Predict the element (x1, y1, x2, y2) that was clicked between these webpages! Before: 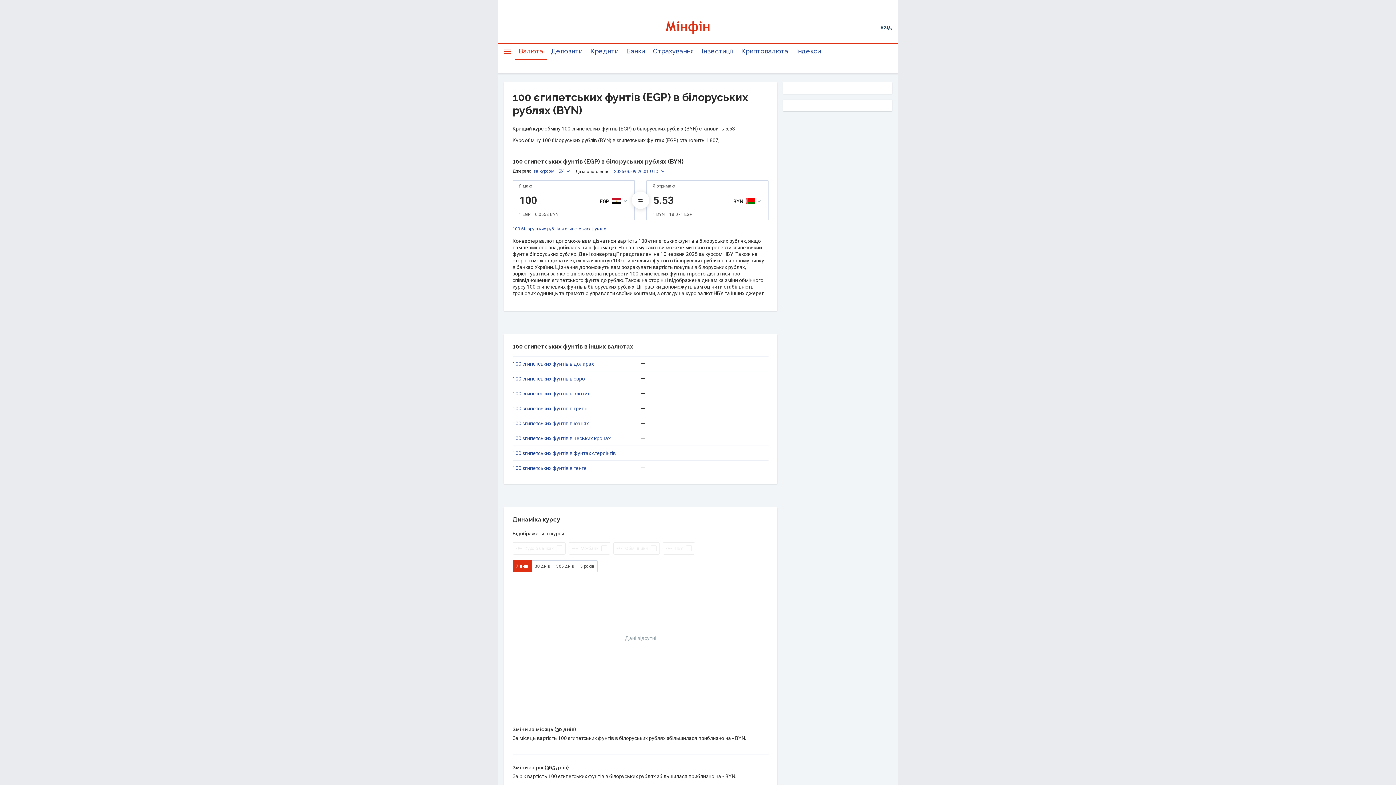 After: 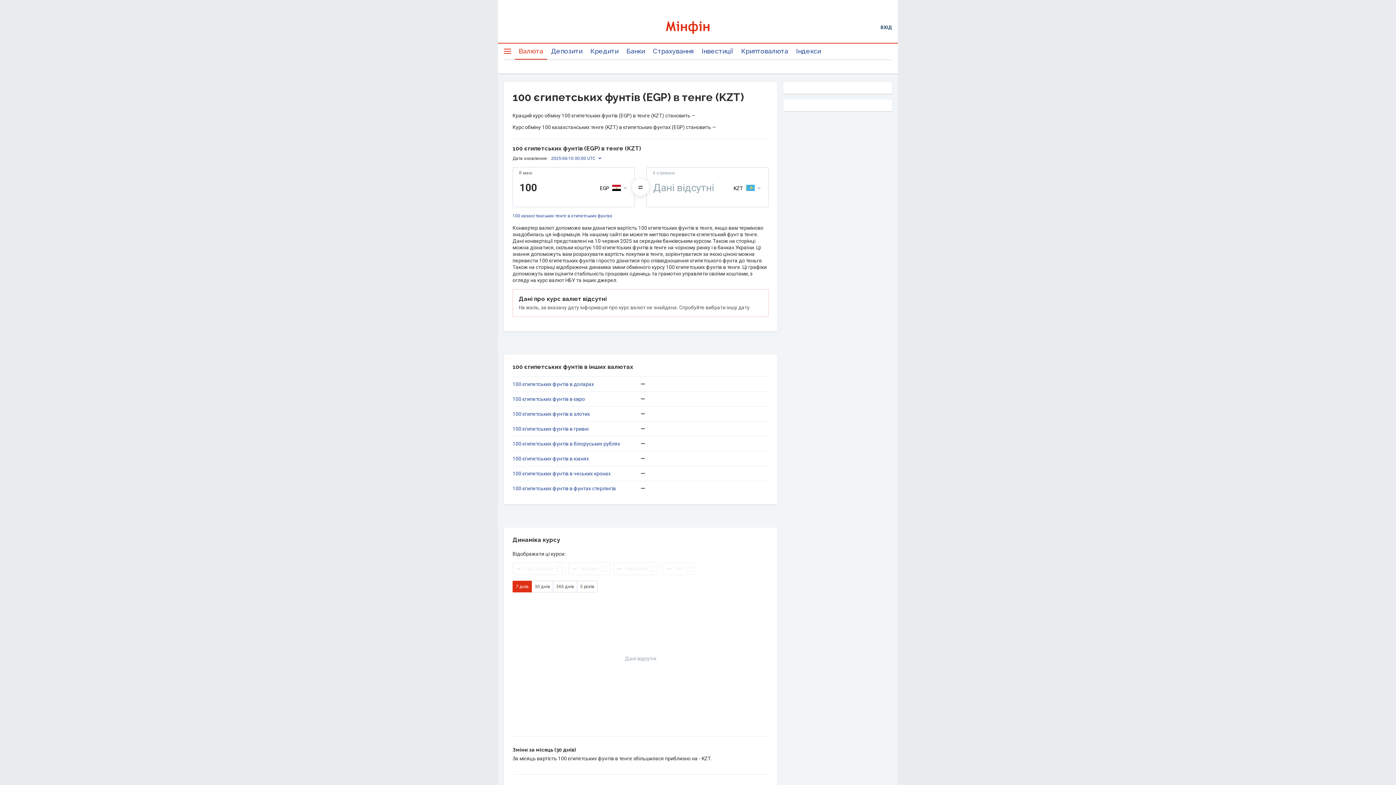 Action: bbox: (512, 465, 640, 471) label: 100 єгипетських фунтів в тенге